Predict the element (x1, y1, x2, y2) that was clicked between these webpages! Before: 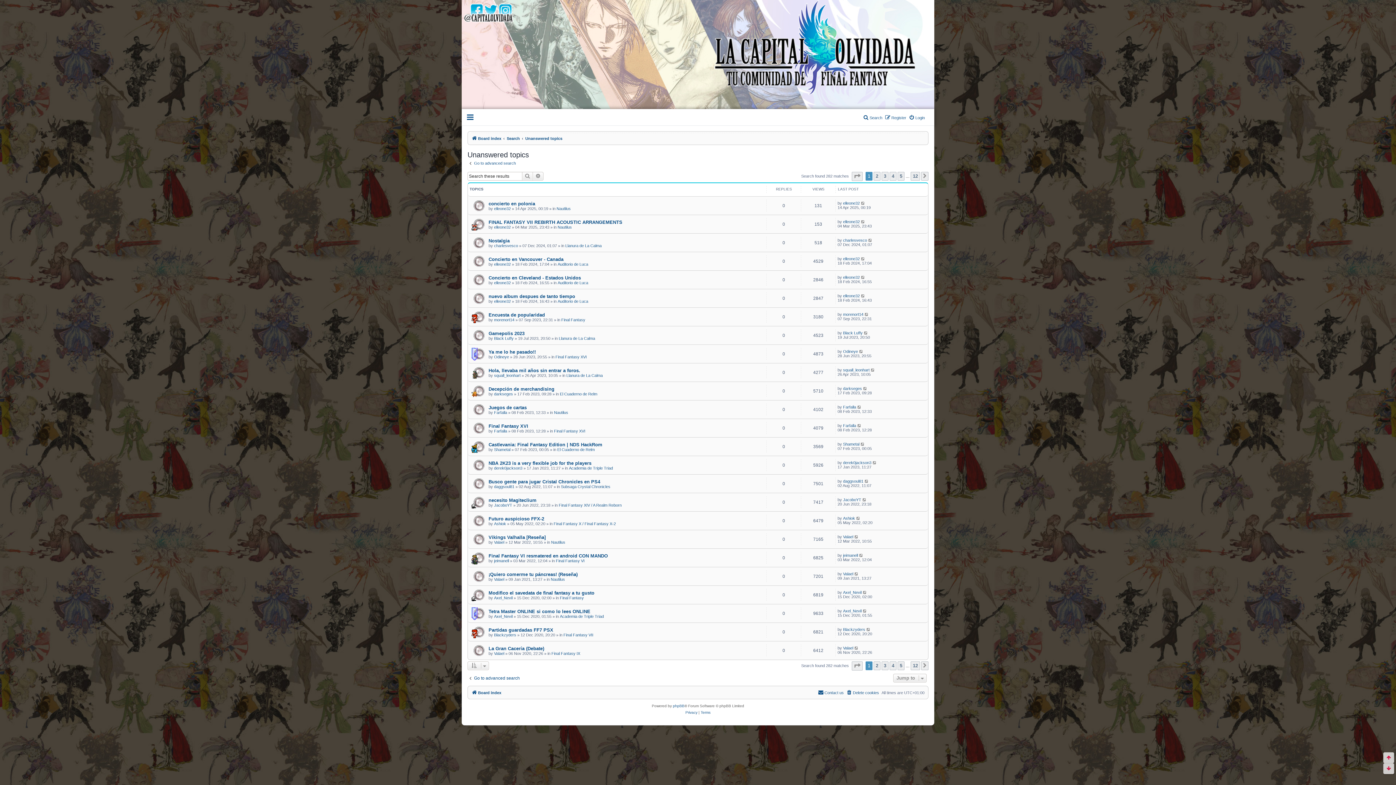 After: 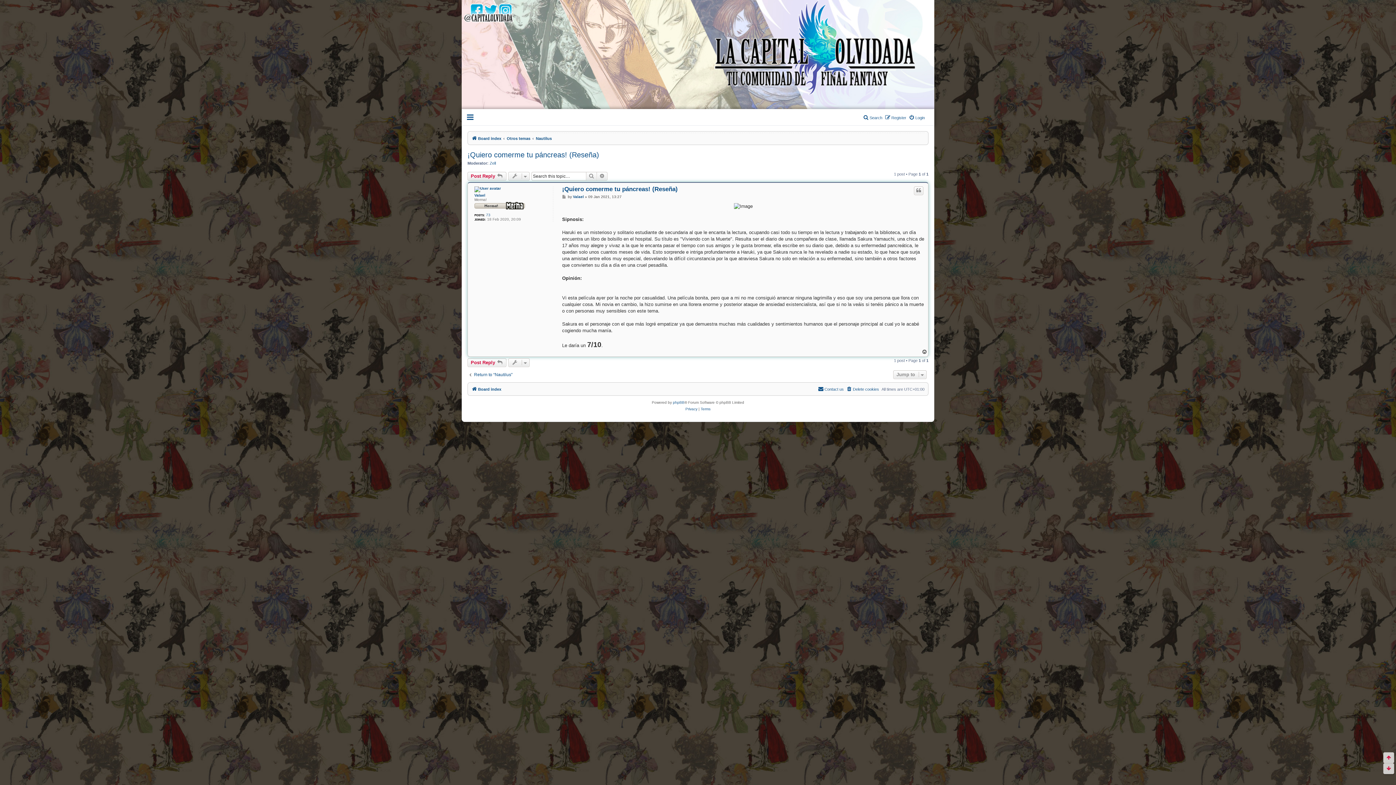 Action: bbox: (488, 571, 577, 577) label: ¡Quiero comerme tu páncreas! (Reseña)